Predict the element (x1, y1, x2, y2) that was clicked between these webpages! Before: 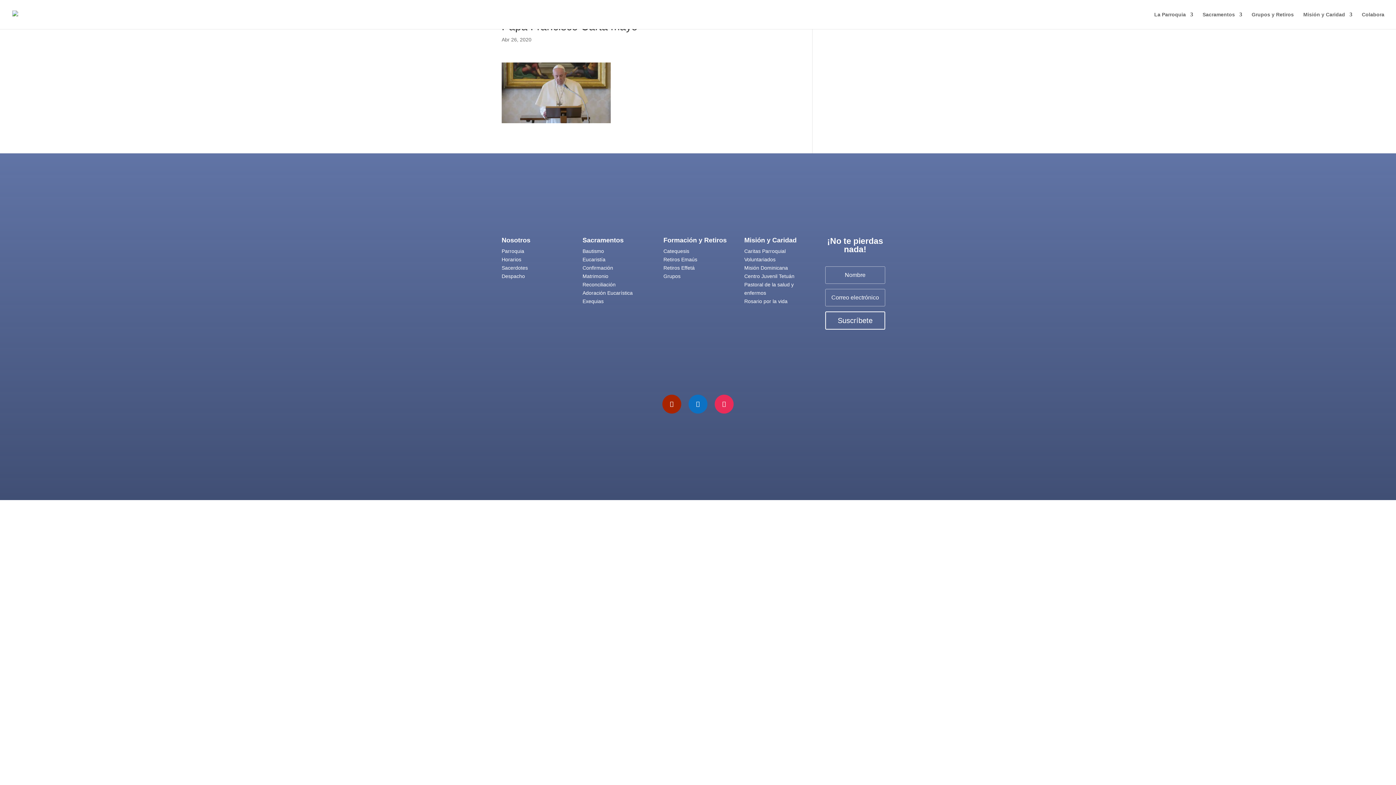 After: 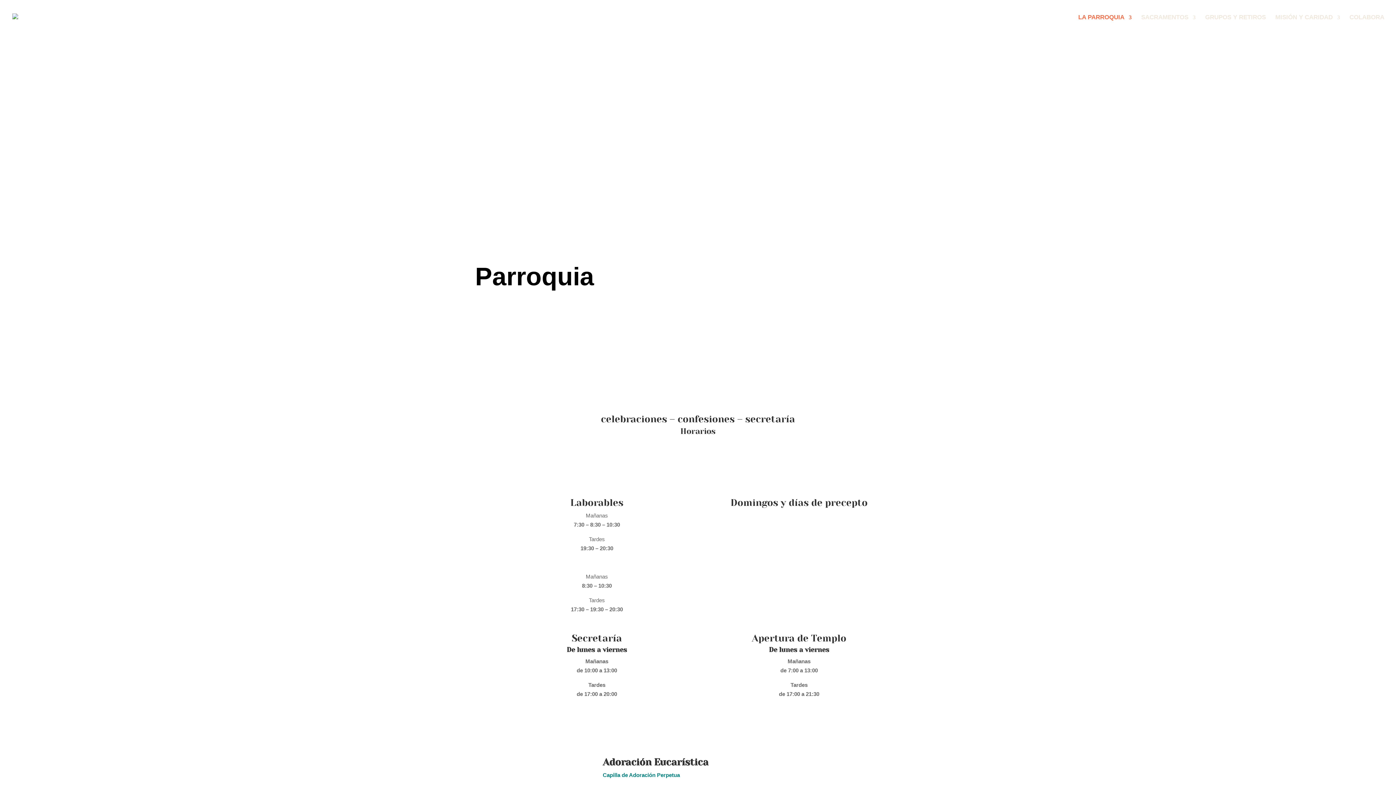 Action: label: La Parroquia bbox: (1154, 12, 1193, 29)